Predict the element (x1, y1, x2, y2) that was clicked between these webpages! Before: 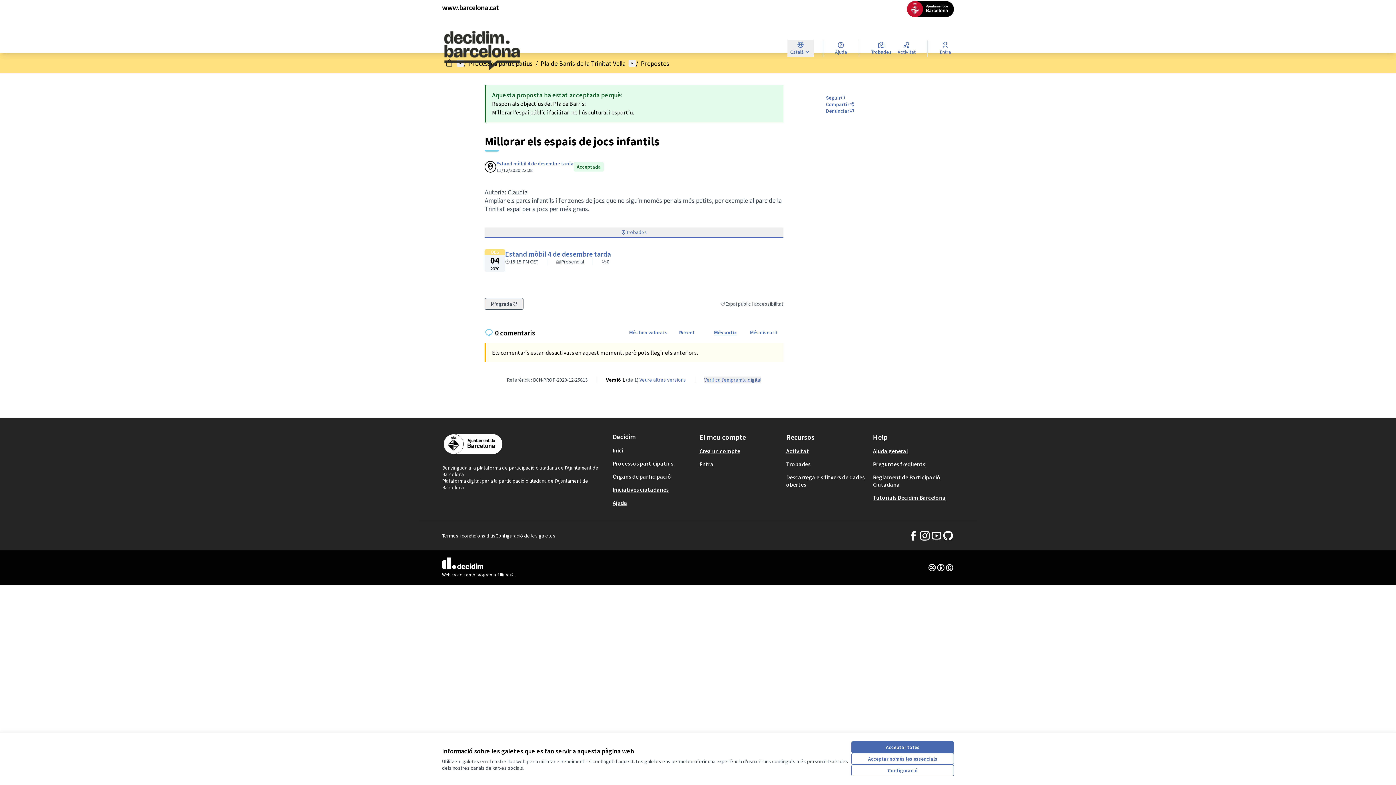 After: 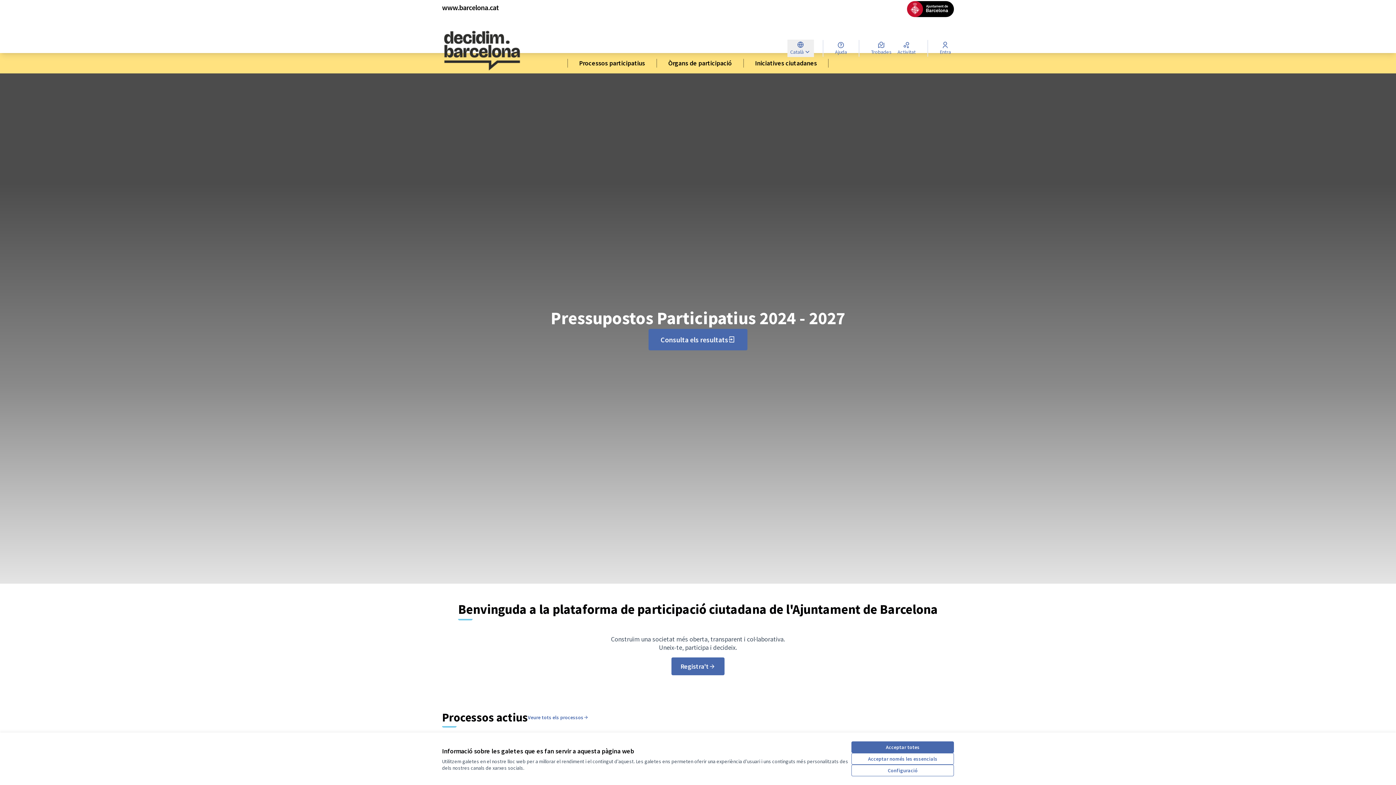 Action: bbox: (442, 25, 522, 71) label: Ves a la pàgina principal